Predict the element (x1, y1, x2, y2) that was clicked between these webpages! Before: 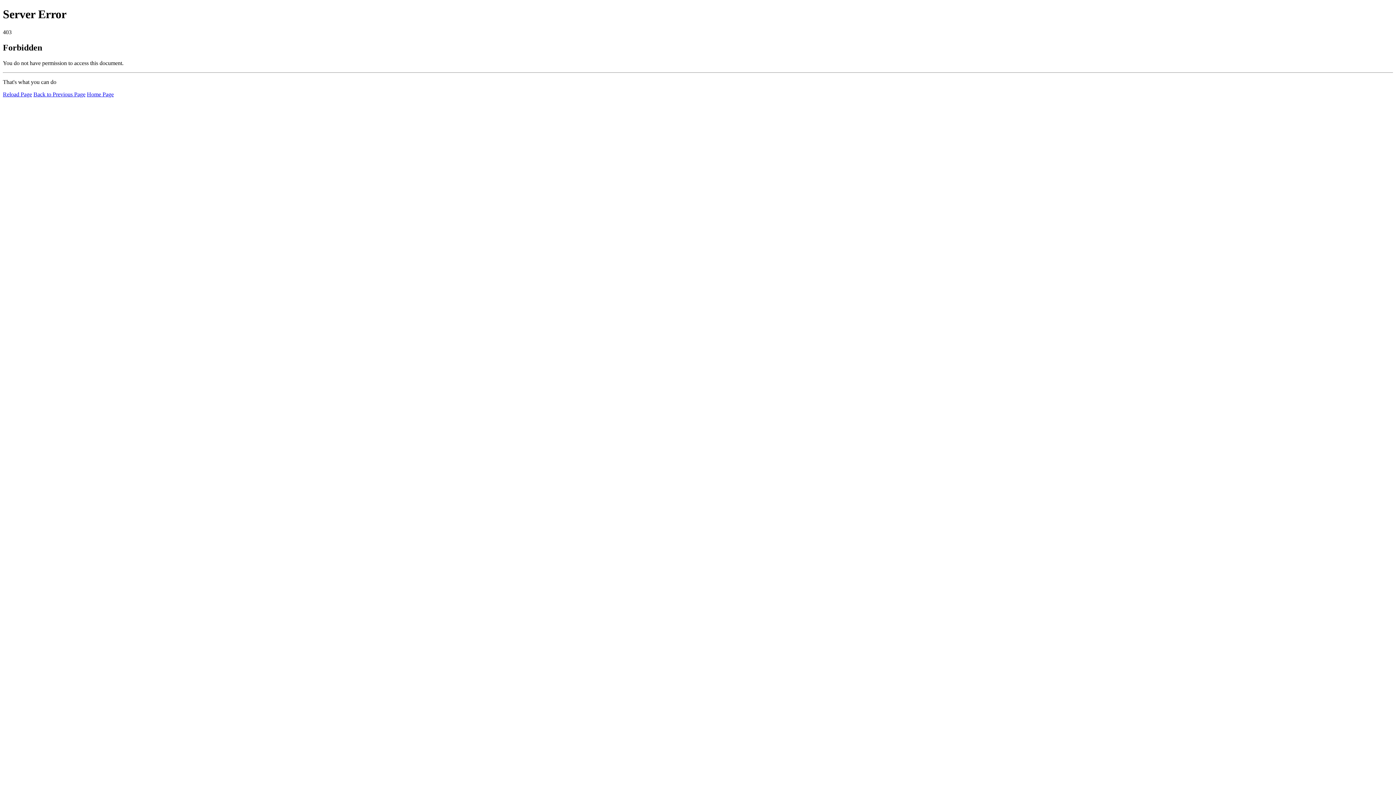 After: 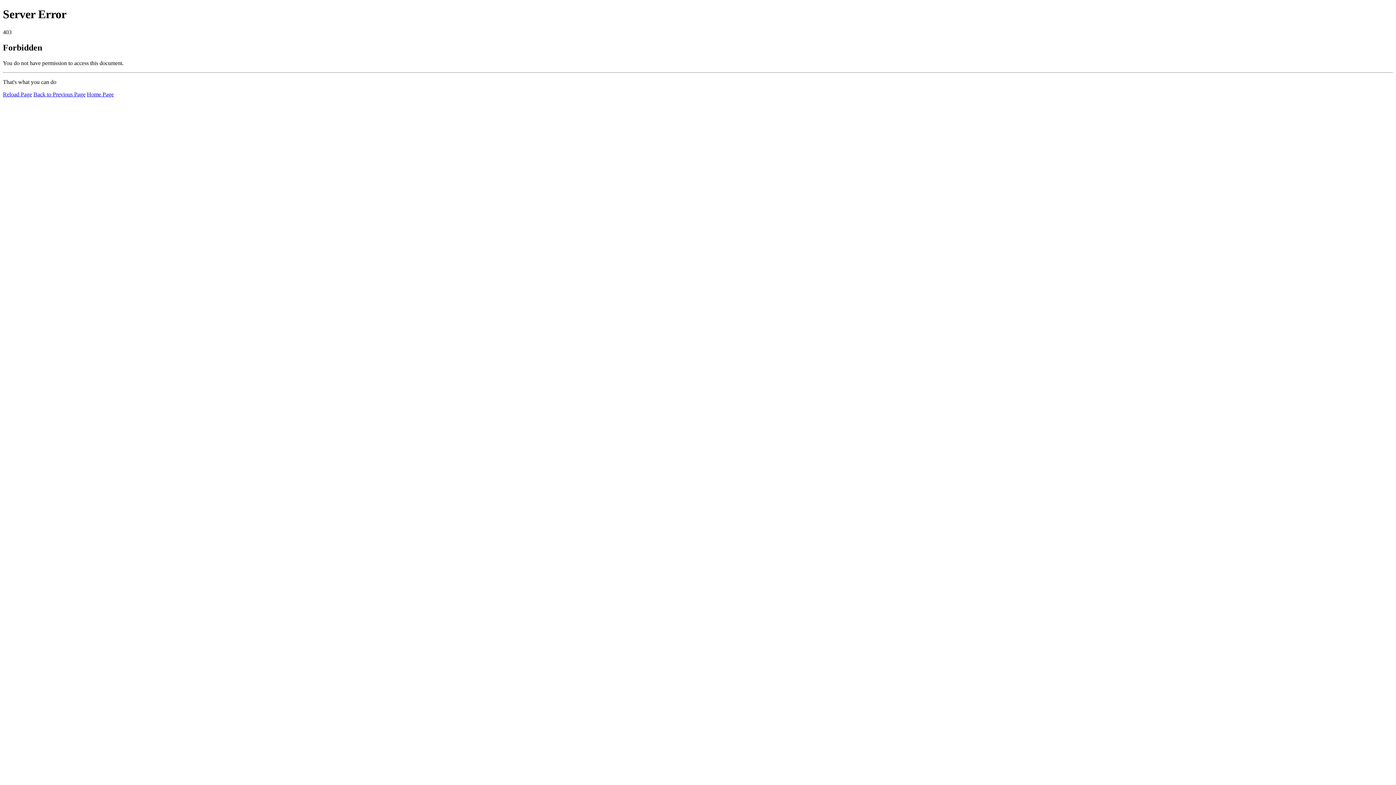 Action: bbox: (2, 91, 32, 97) label: Reload Page